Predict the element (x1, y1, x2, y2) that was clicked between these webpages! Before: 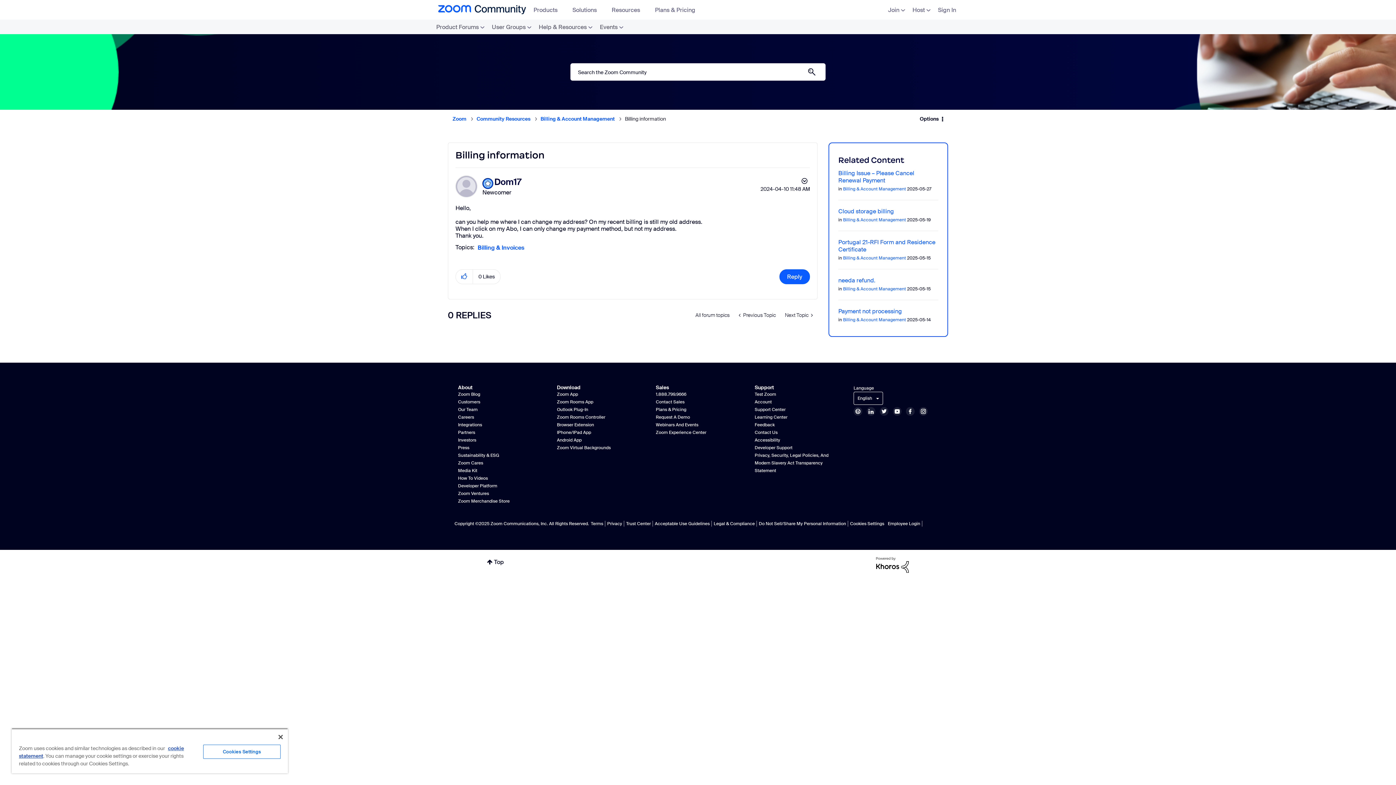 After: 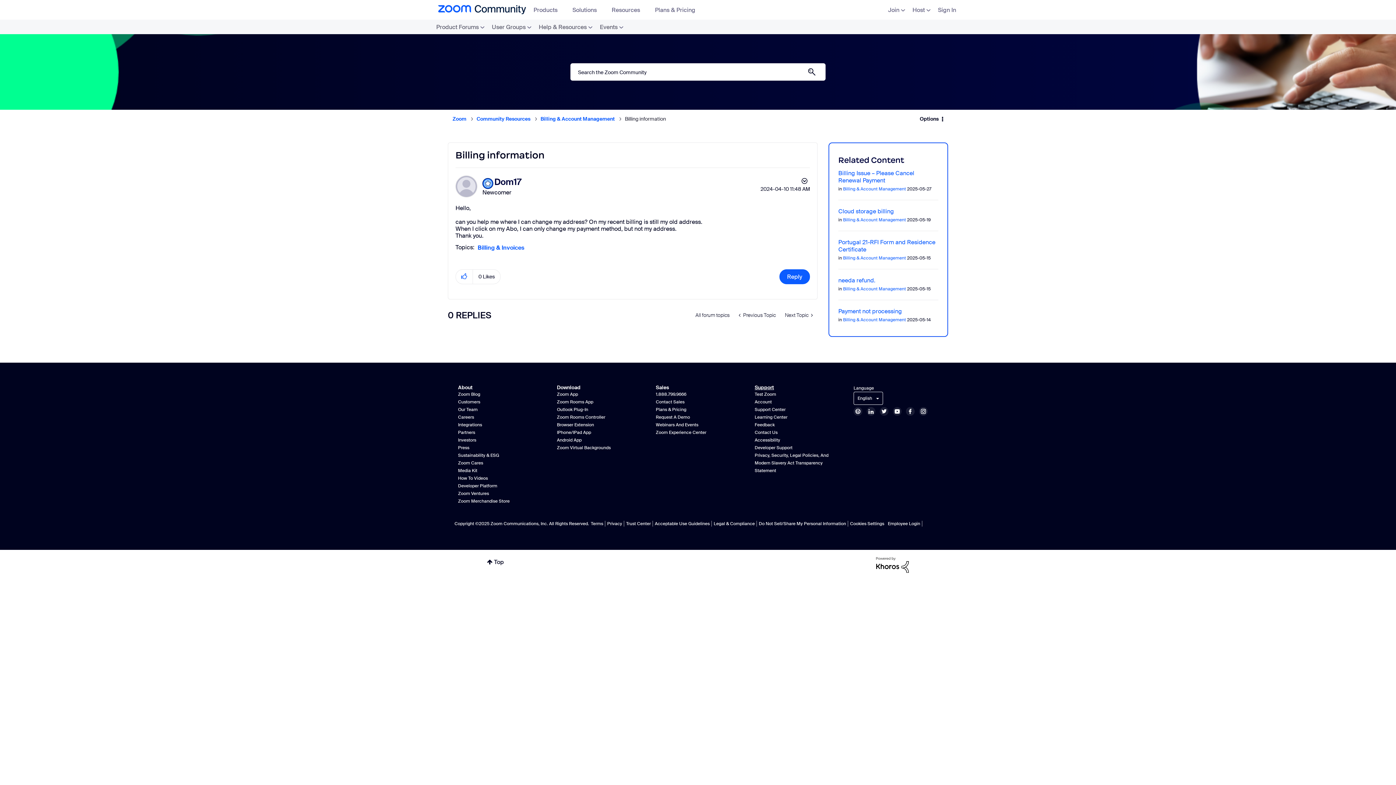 Action: label: Support bbox: (754, 384, 774, 390)